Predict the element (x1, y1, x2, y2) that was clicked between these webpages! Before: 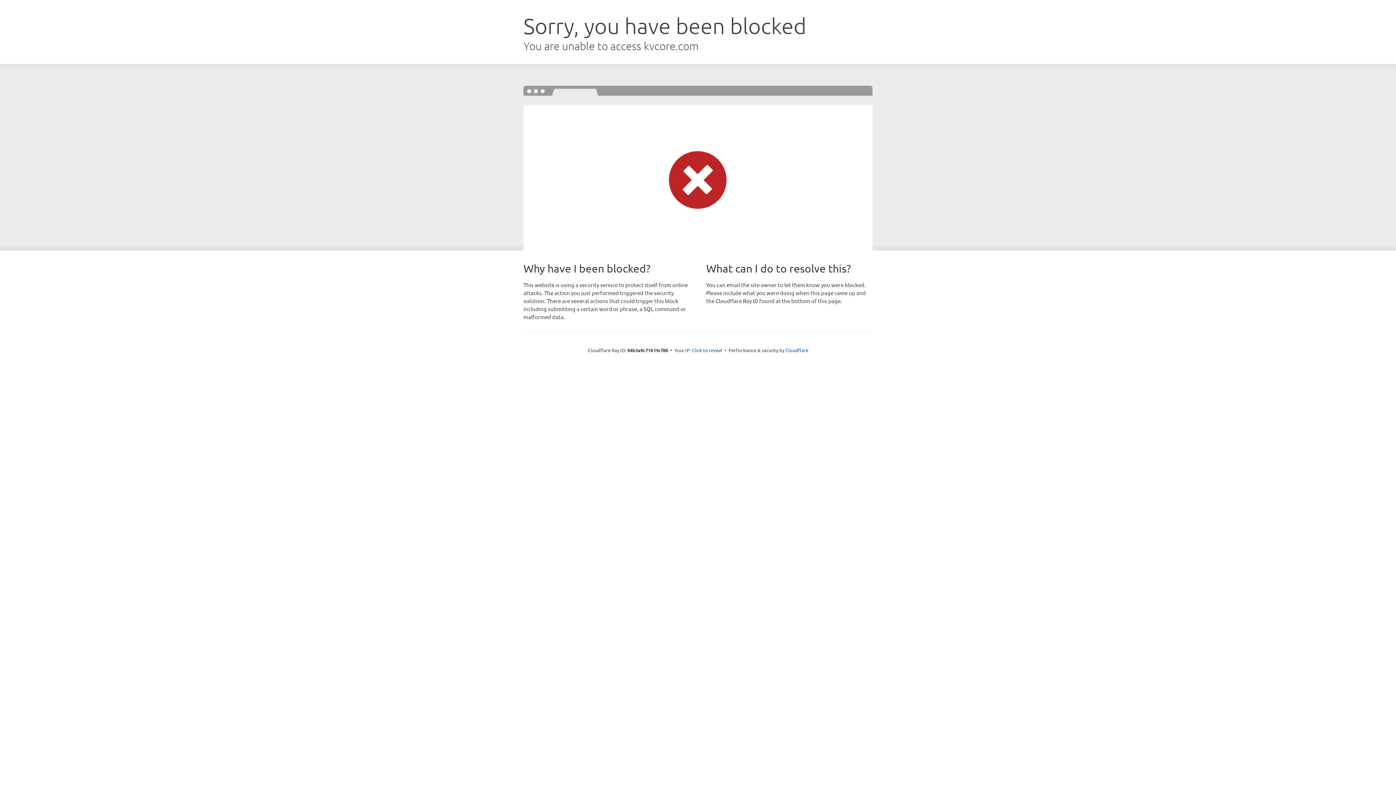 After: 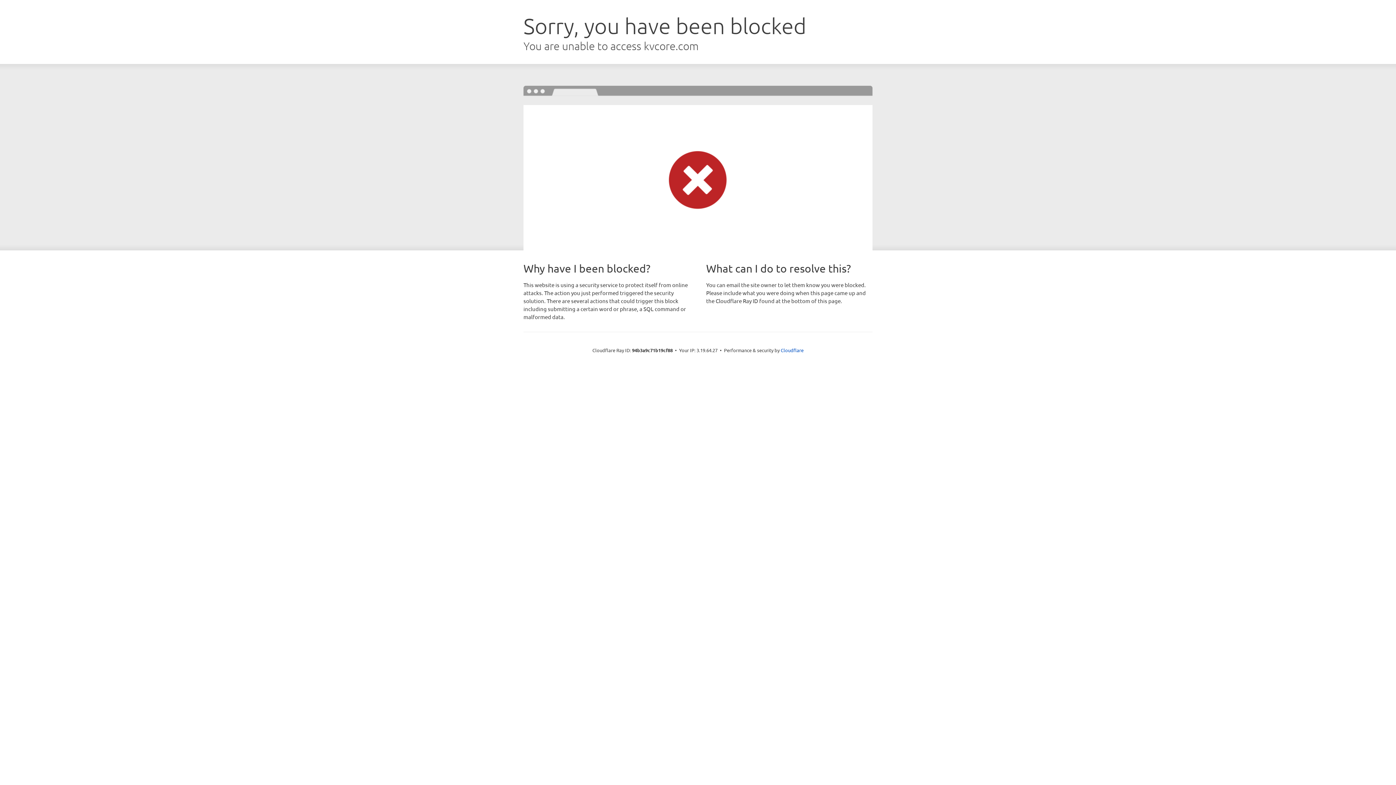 Action: bbox: (692, 346, 722, 353) label: Click to reveal